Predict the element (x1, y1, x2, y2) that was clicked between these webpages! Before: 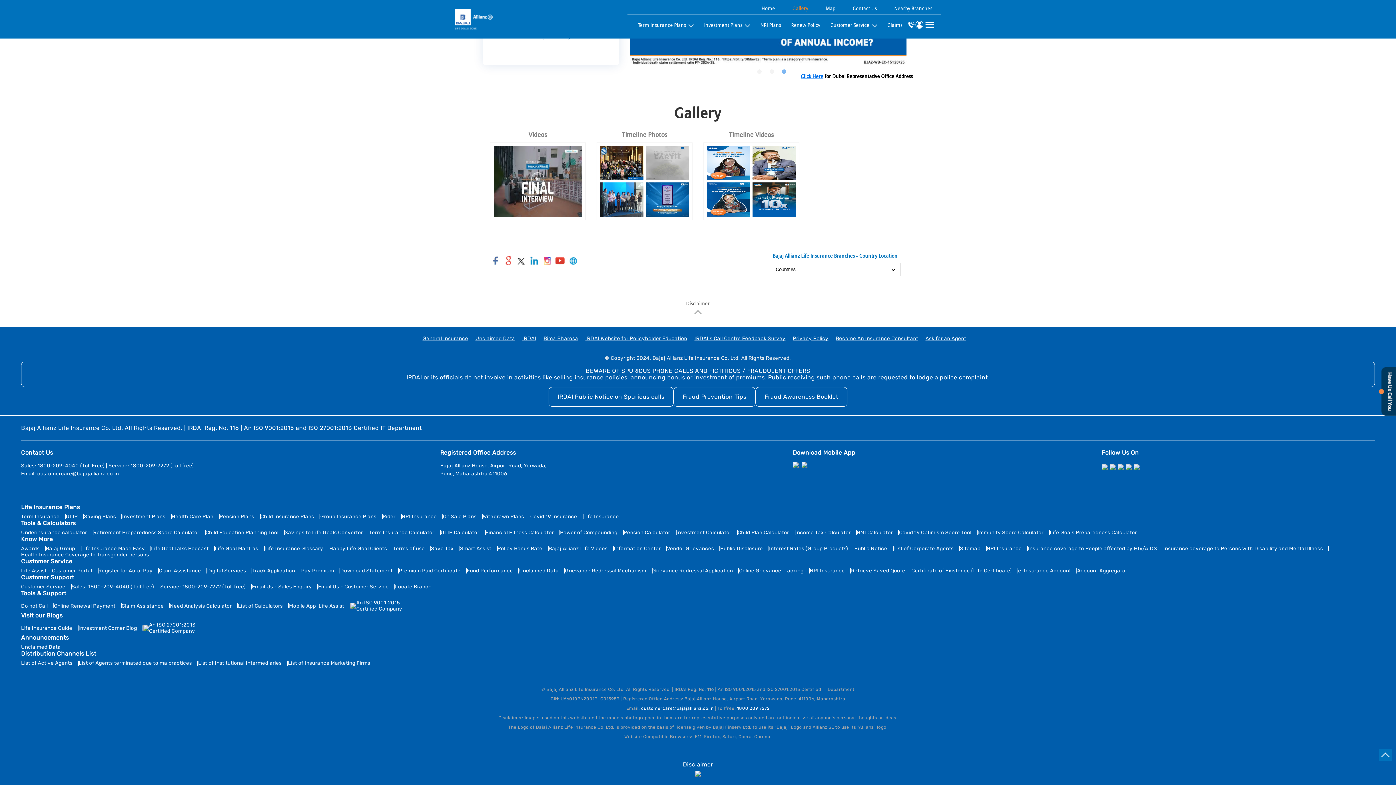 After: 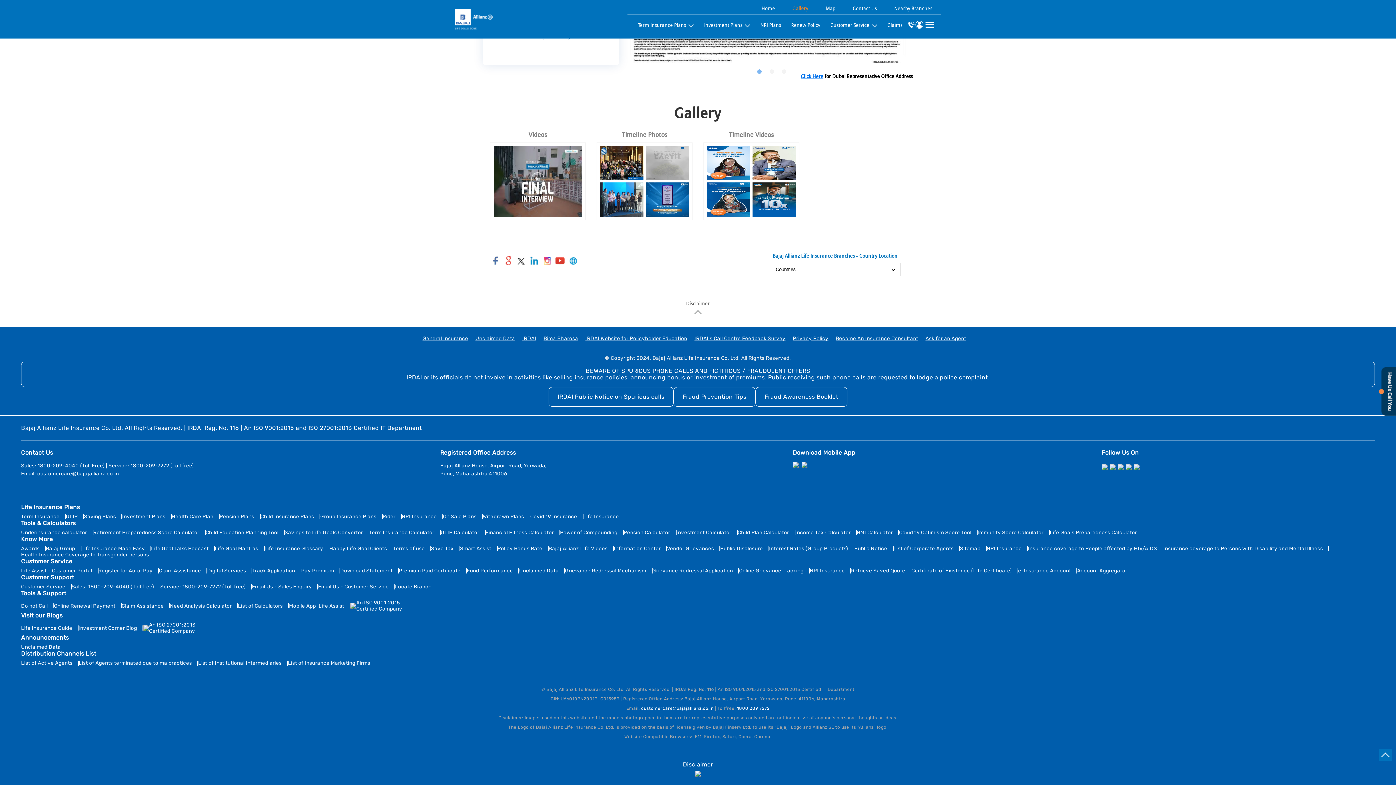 Action: bbox: (676, 529, 731, 536) label: Investment Calculator